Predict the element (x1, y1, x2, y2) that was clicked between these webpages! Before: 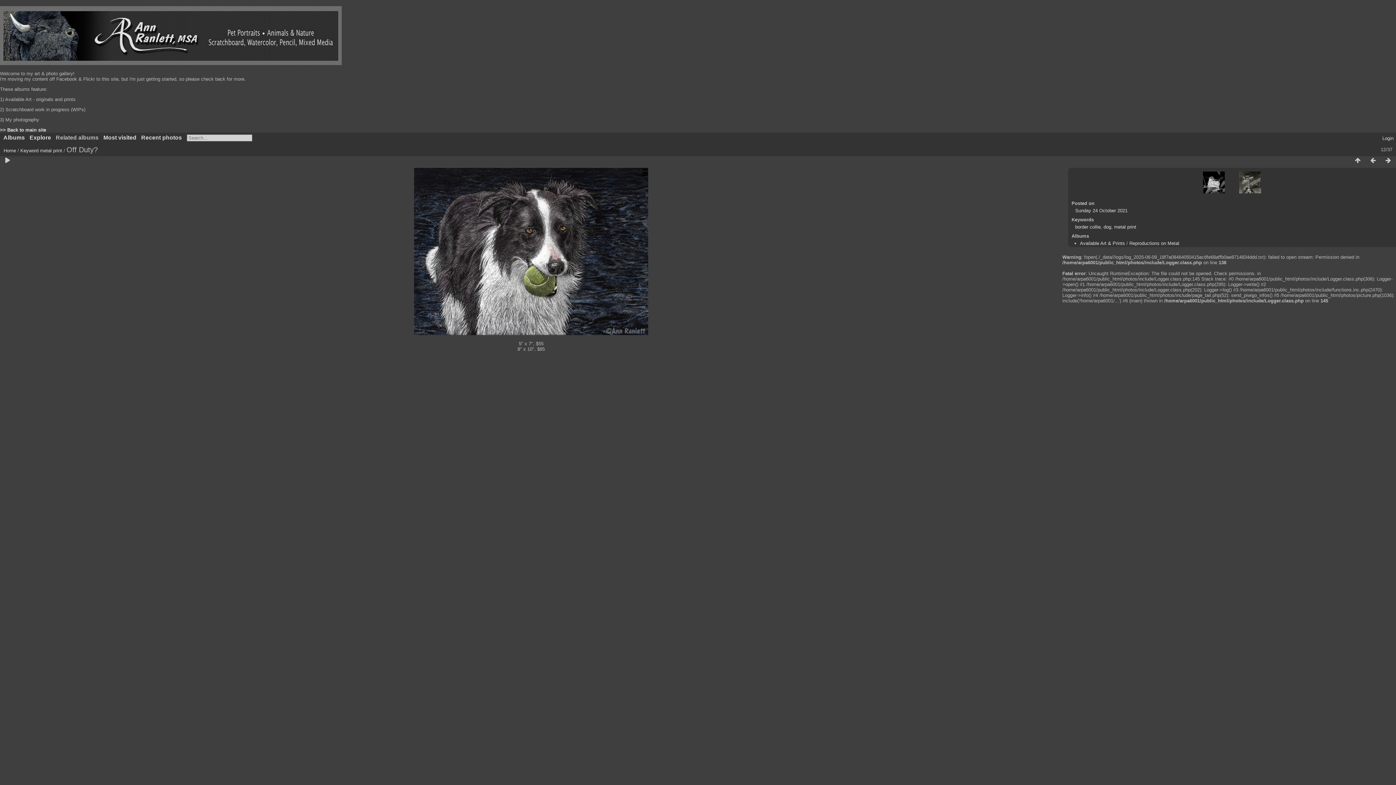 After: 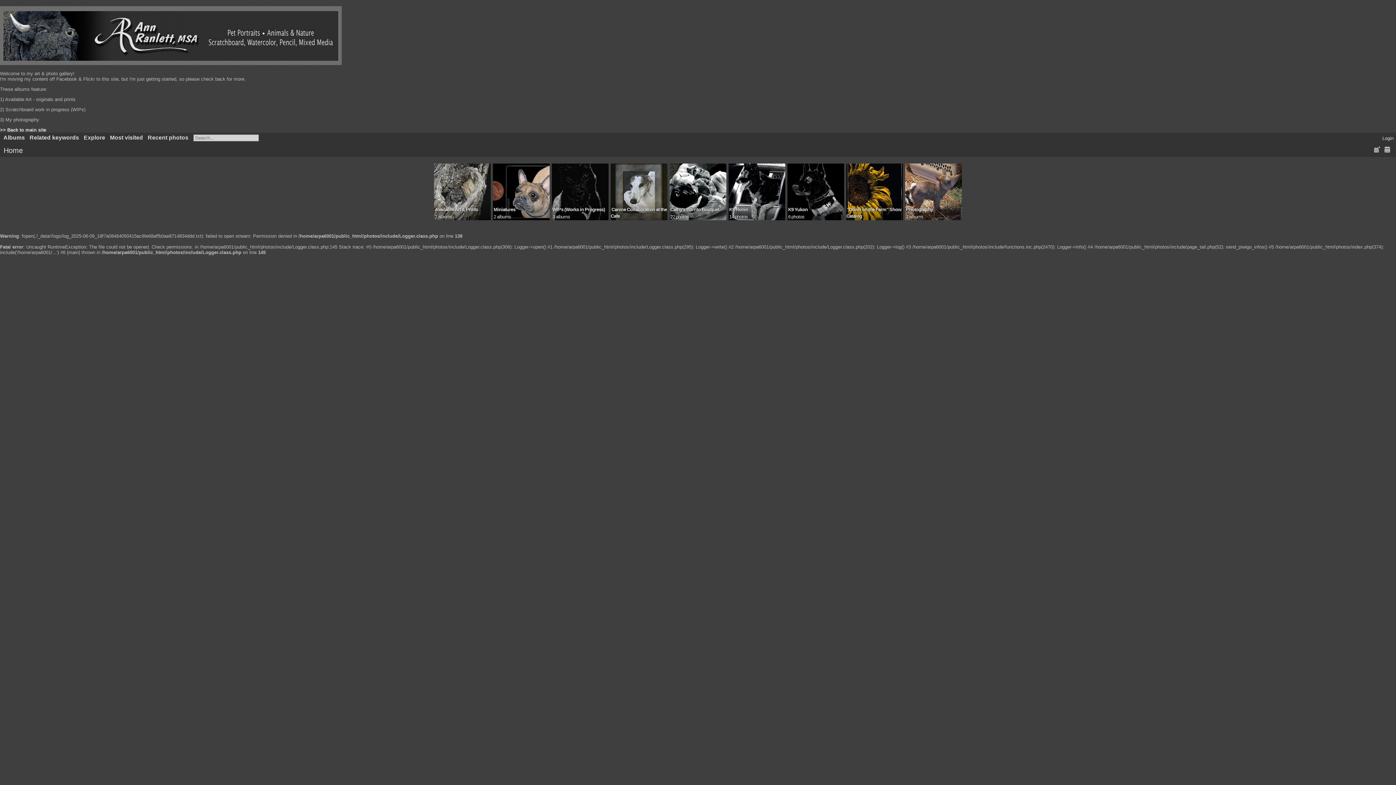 Action: label: Albums bbox: (3, 134, 24, 140)